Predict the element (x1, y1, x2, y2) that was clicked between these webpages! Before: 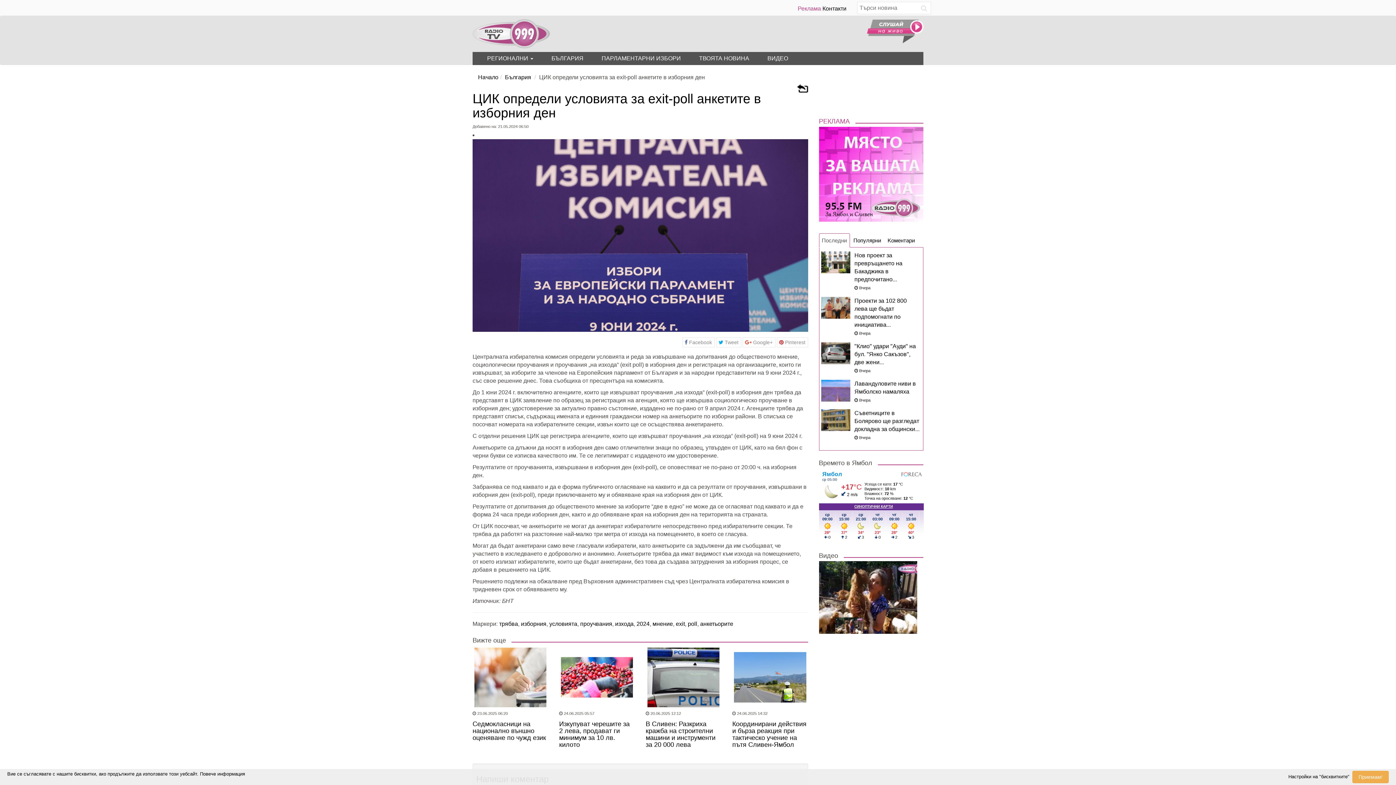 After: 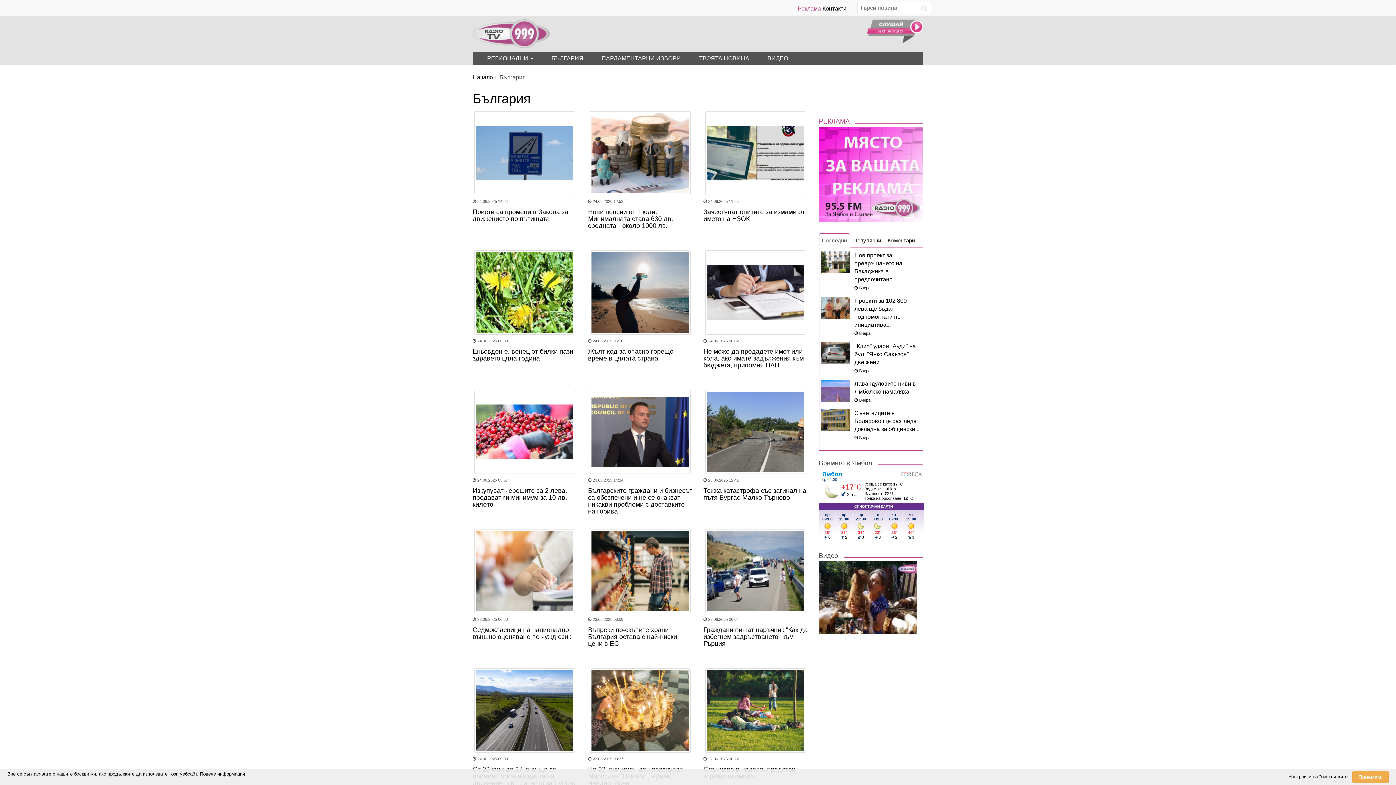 Action: label: БЪЛГАРИЯ bbox: (542, 52, 592, 65)